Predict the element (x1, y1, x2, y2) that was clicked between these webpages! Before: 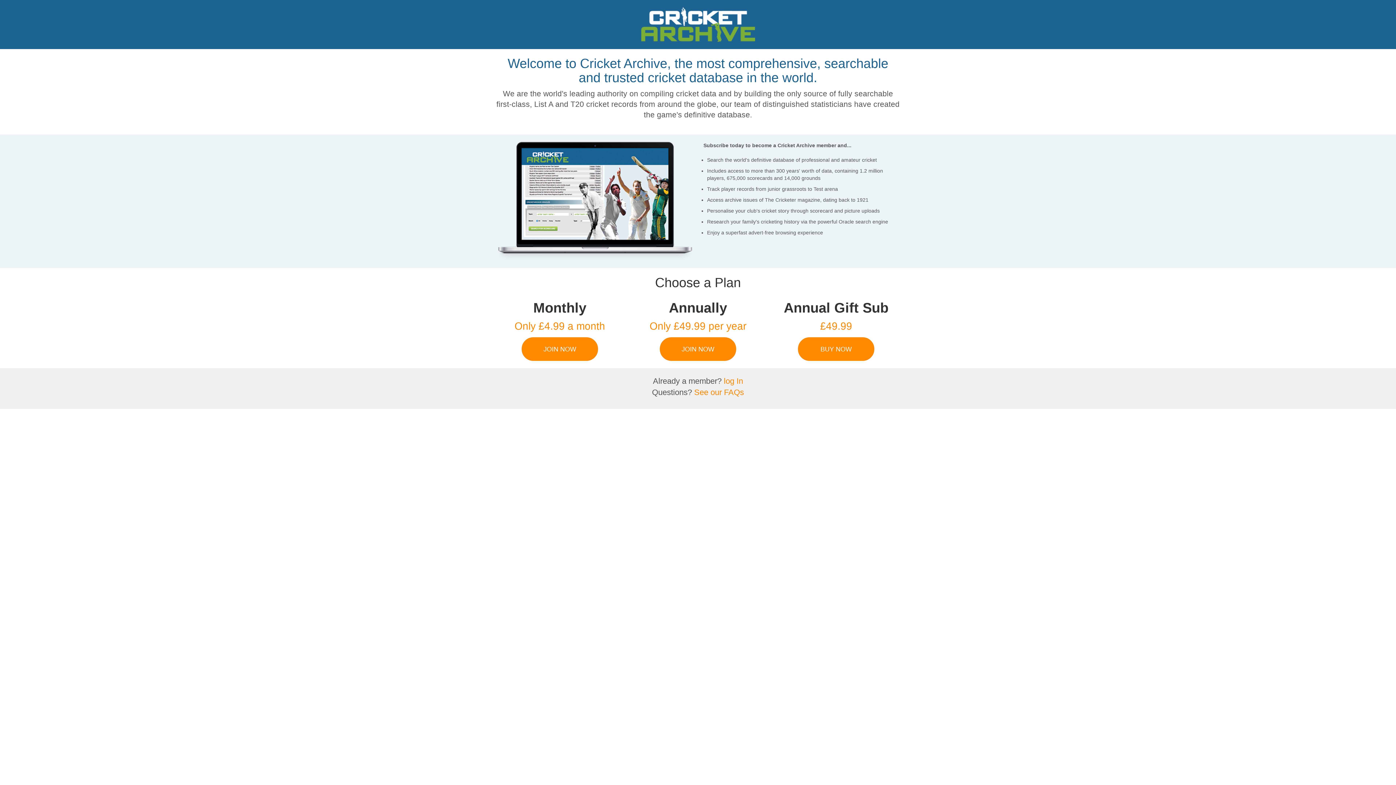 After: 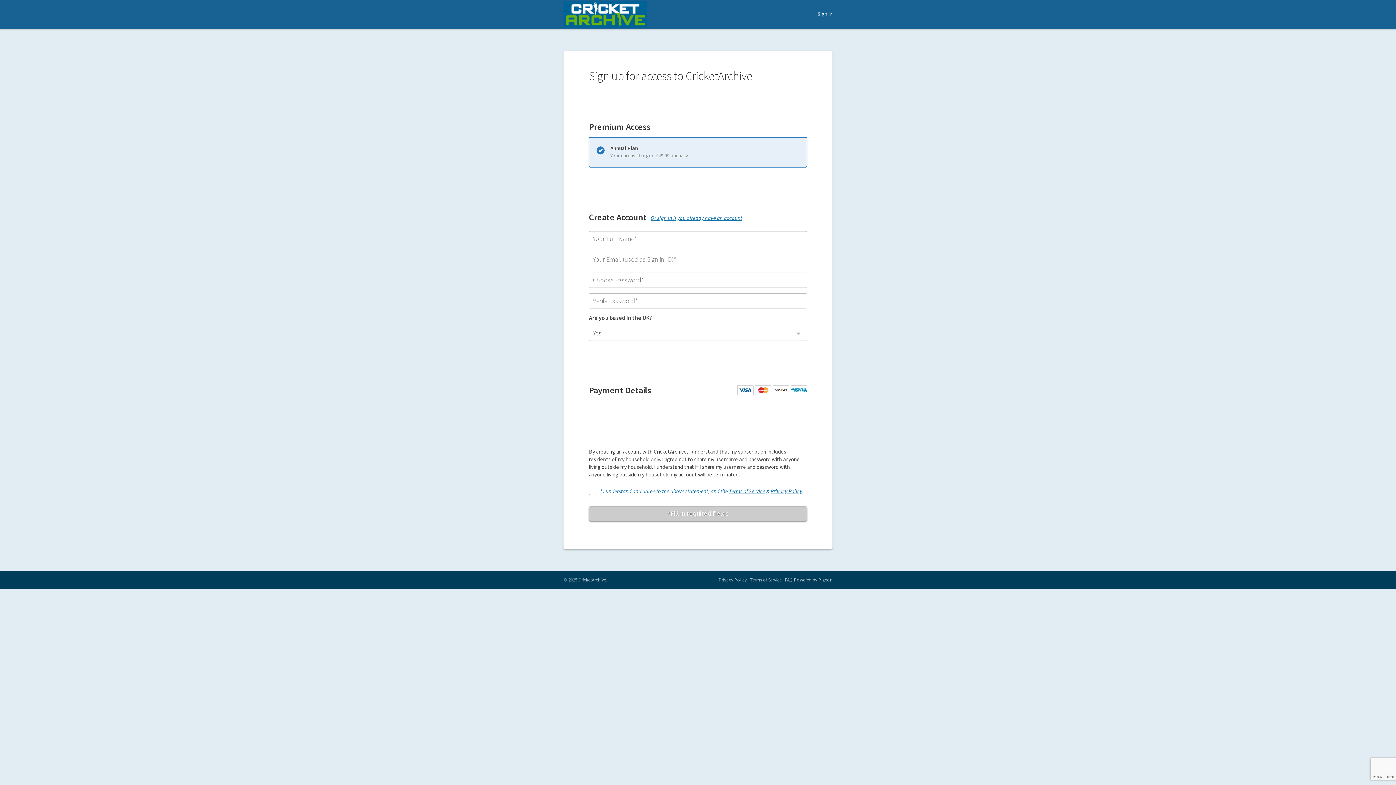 Action: bbox: (634, 337, 761, 361) label: JOIN NOW